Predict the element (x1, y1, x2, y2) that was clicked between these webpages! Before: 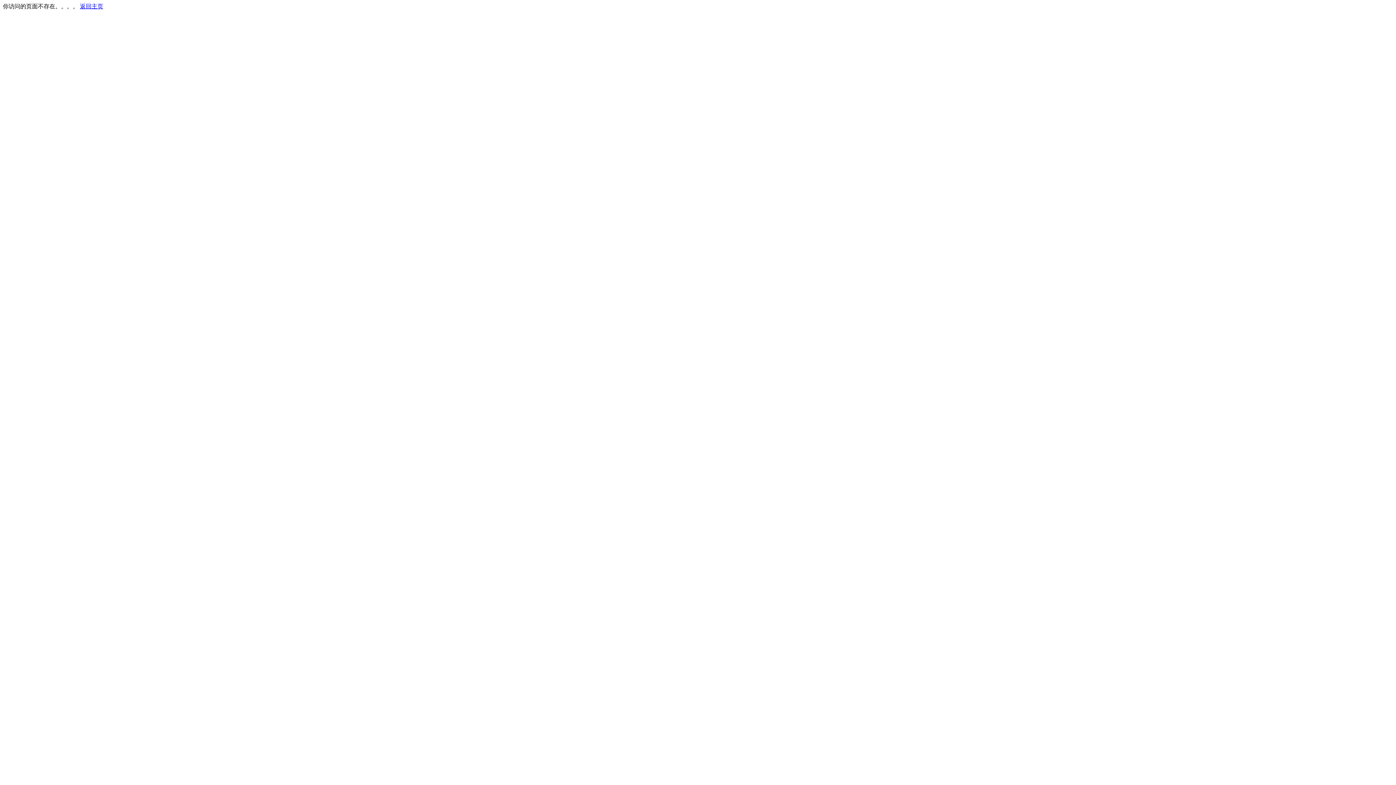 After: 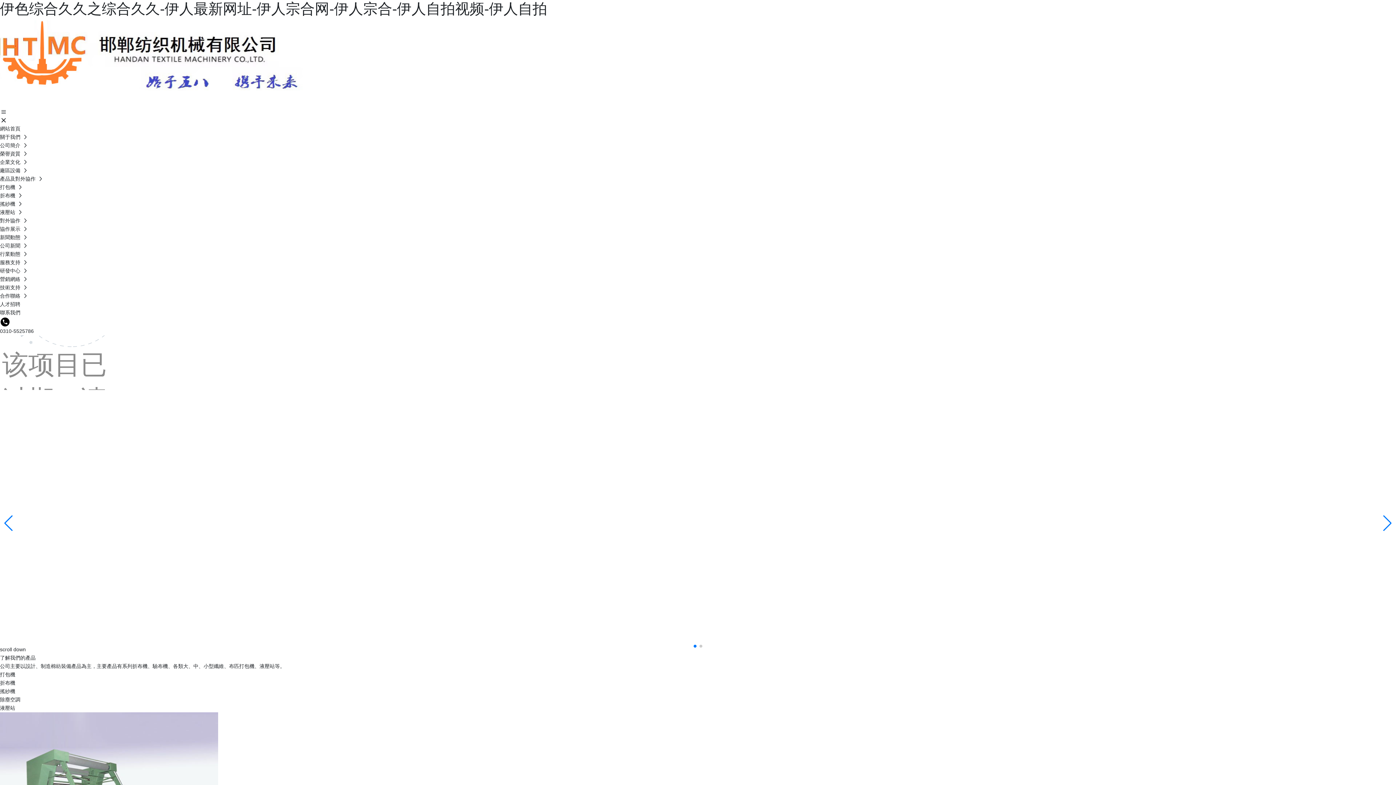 Action: label: 返回主页 bbox: (80, 3, 103, 9)